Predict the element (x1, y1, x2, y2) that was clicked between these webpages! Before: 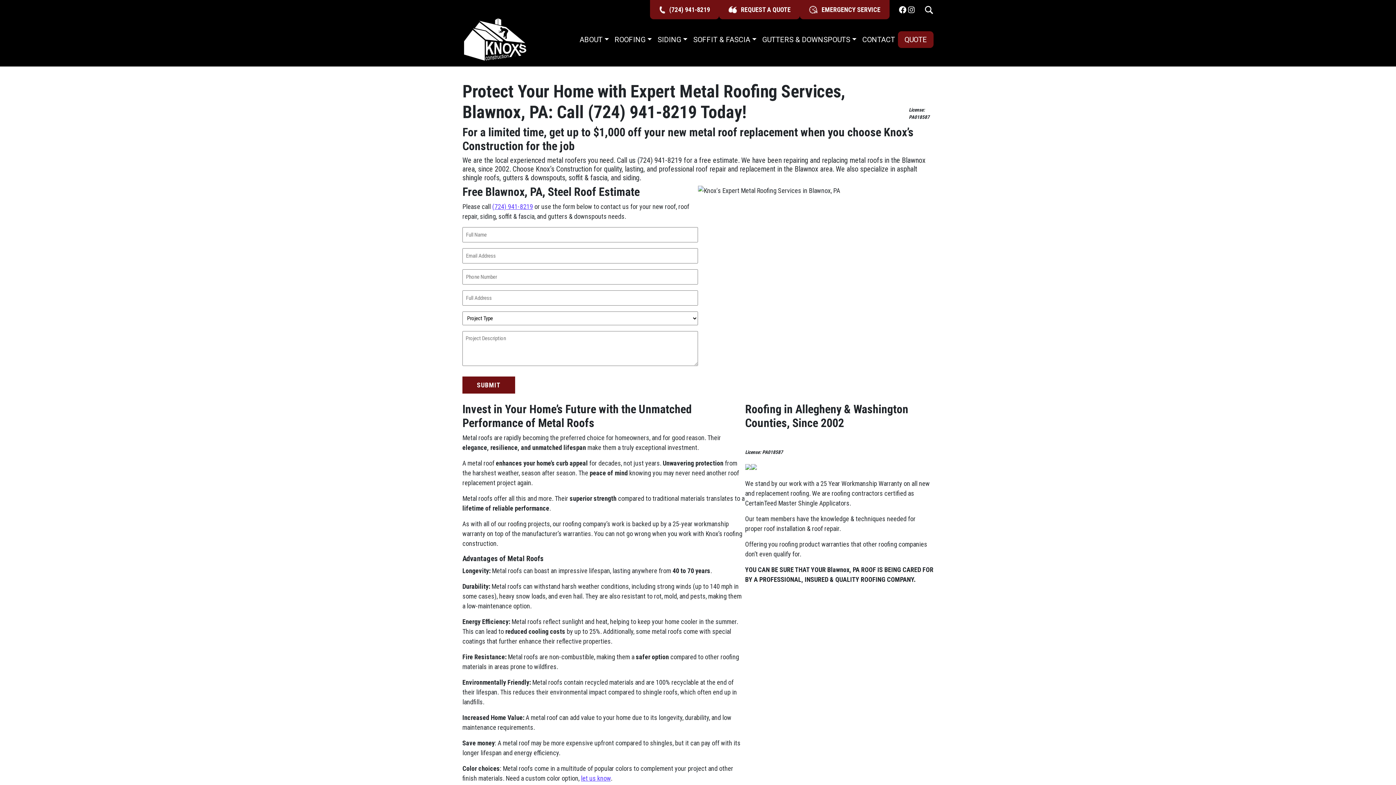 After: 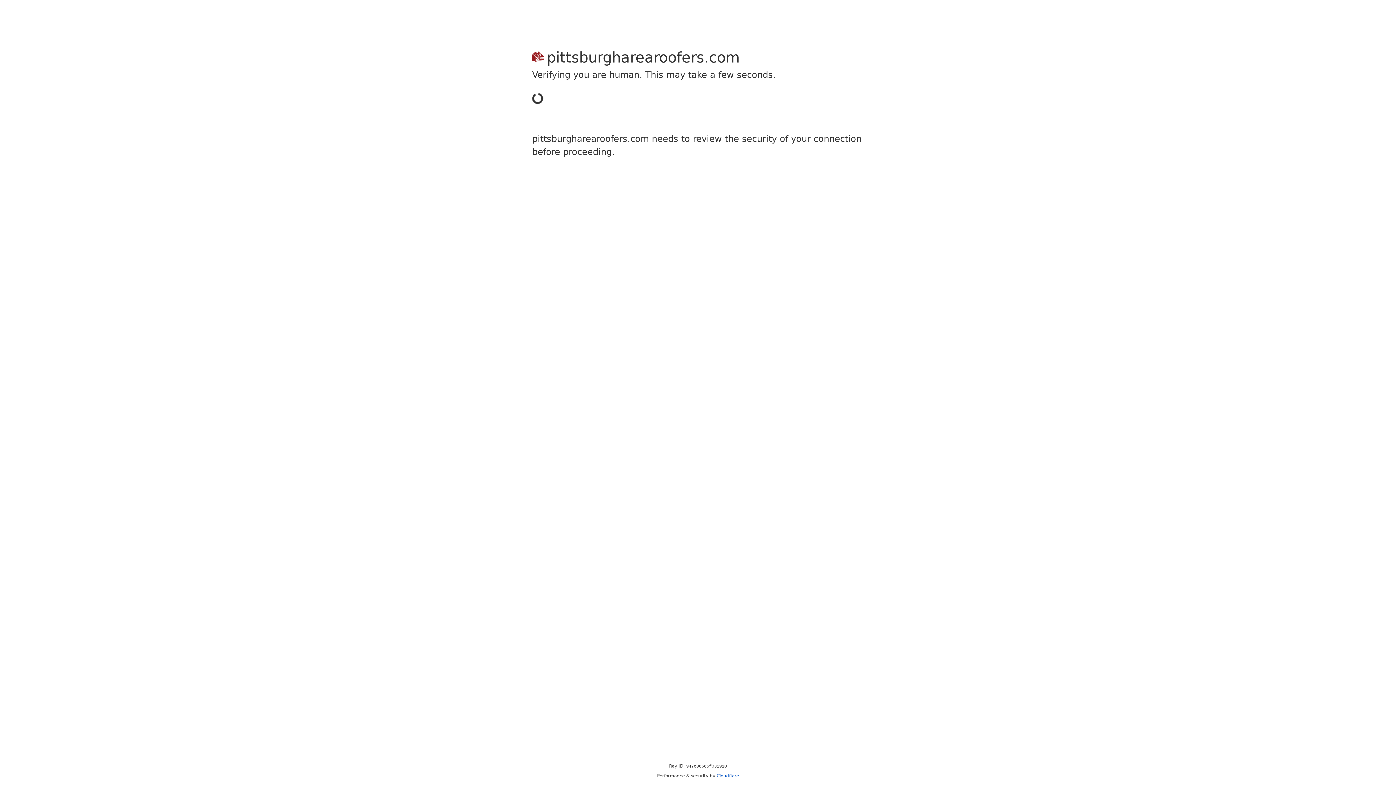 Action: label: REQUEST A QUOTE bbox: (741, 5, 790, 13)